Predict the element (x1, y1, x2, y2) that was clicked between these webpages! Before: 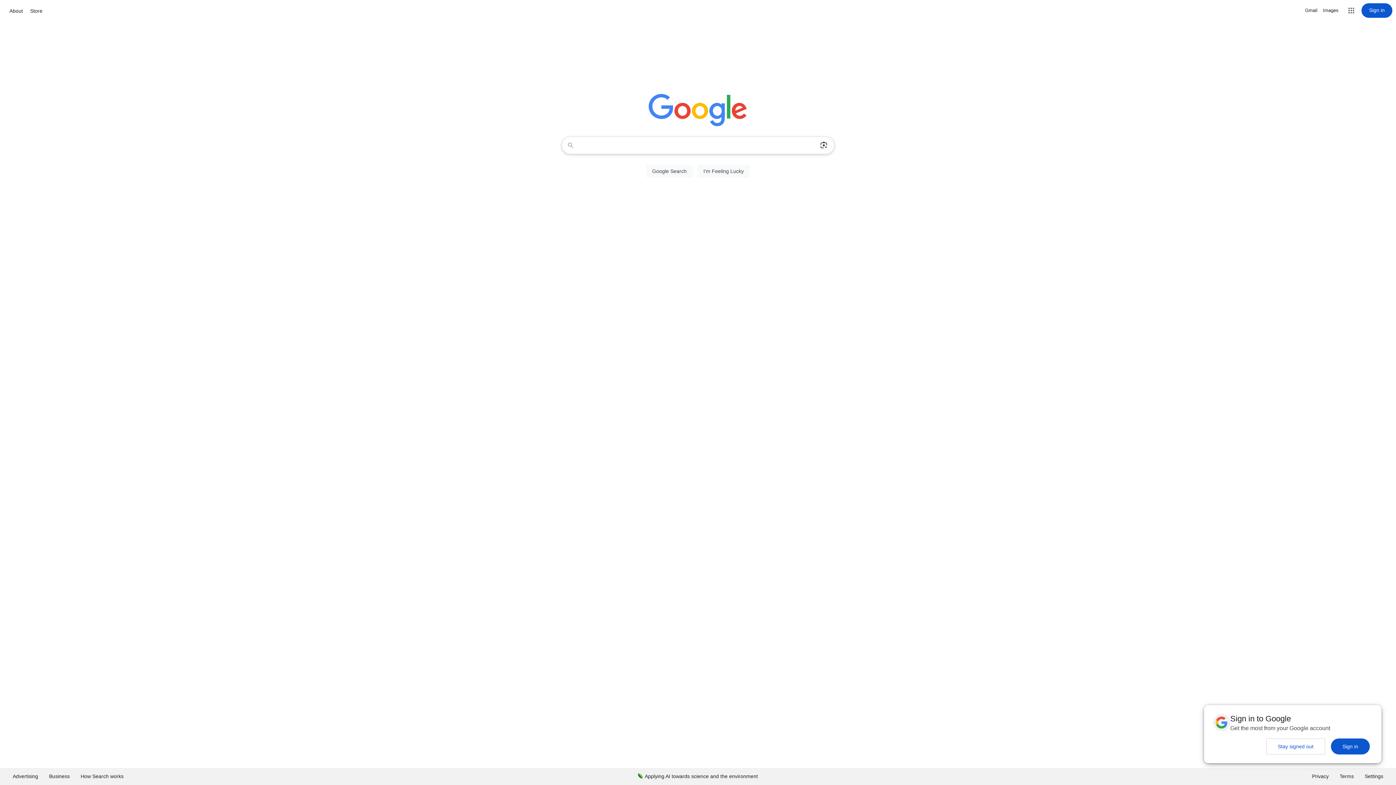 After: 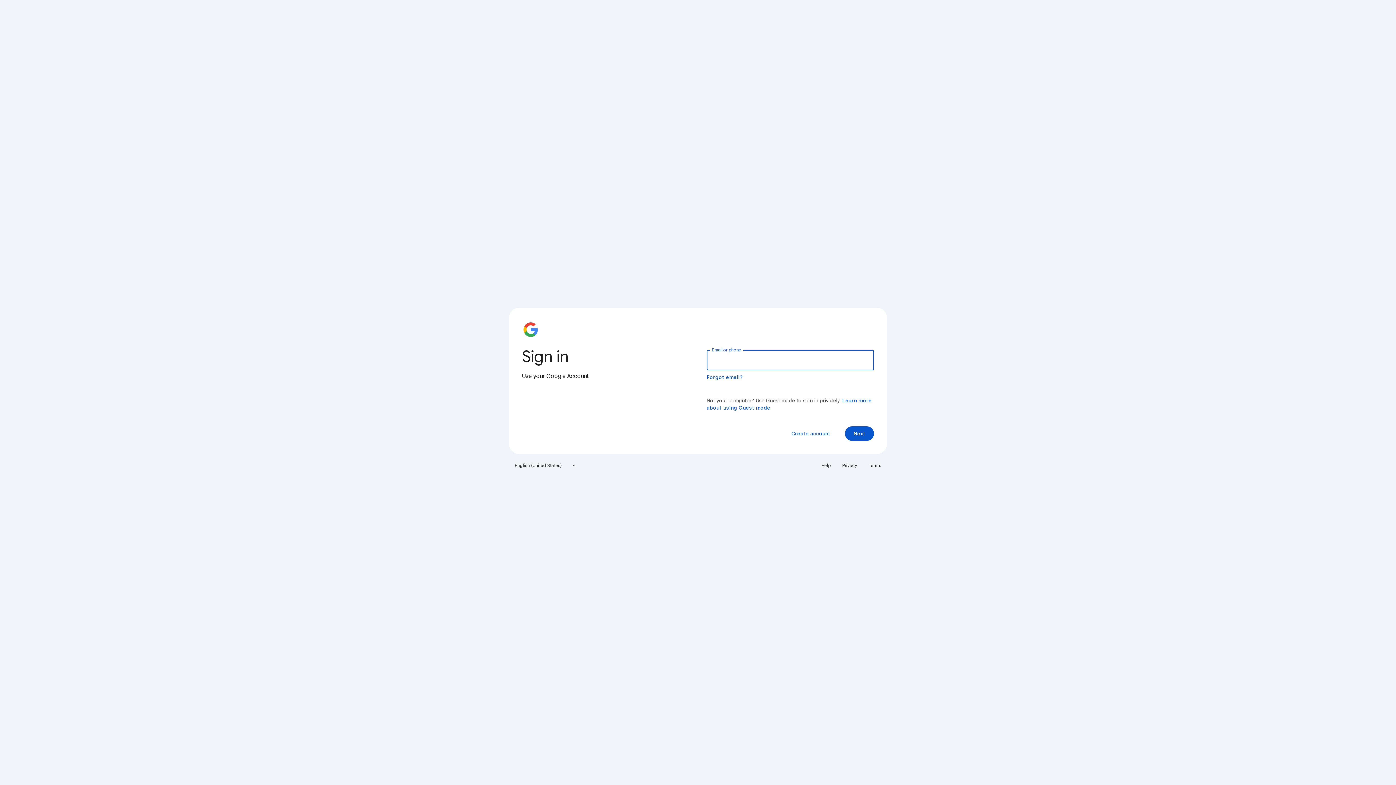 Action: bbox: (1361, 3, 1392, 17) label: Sign in